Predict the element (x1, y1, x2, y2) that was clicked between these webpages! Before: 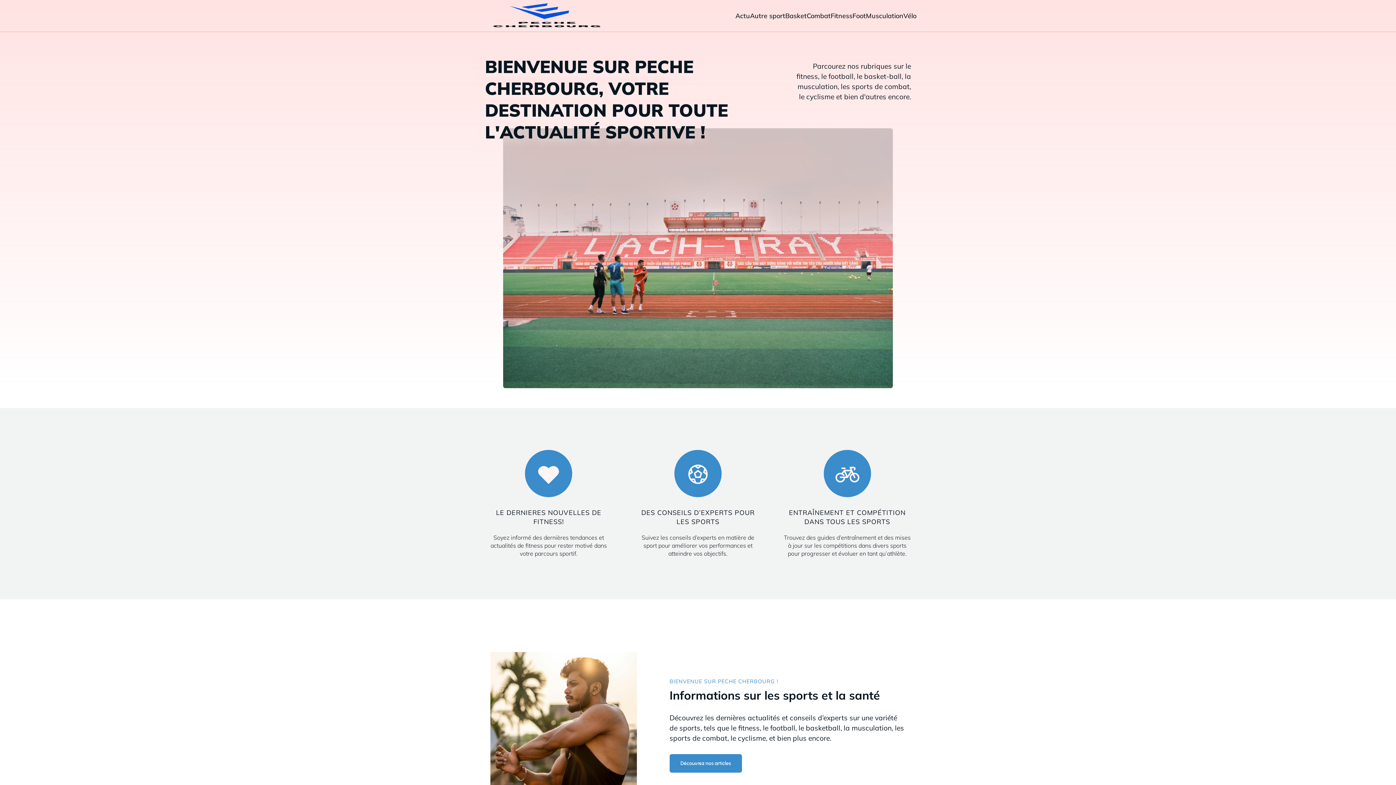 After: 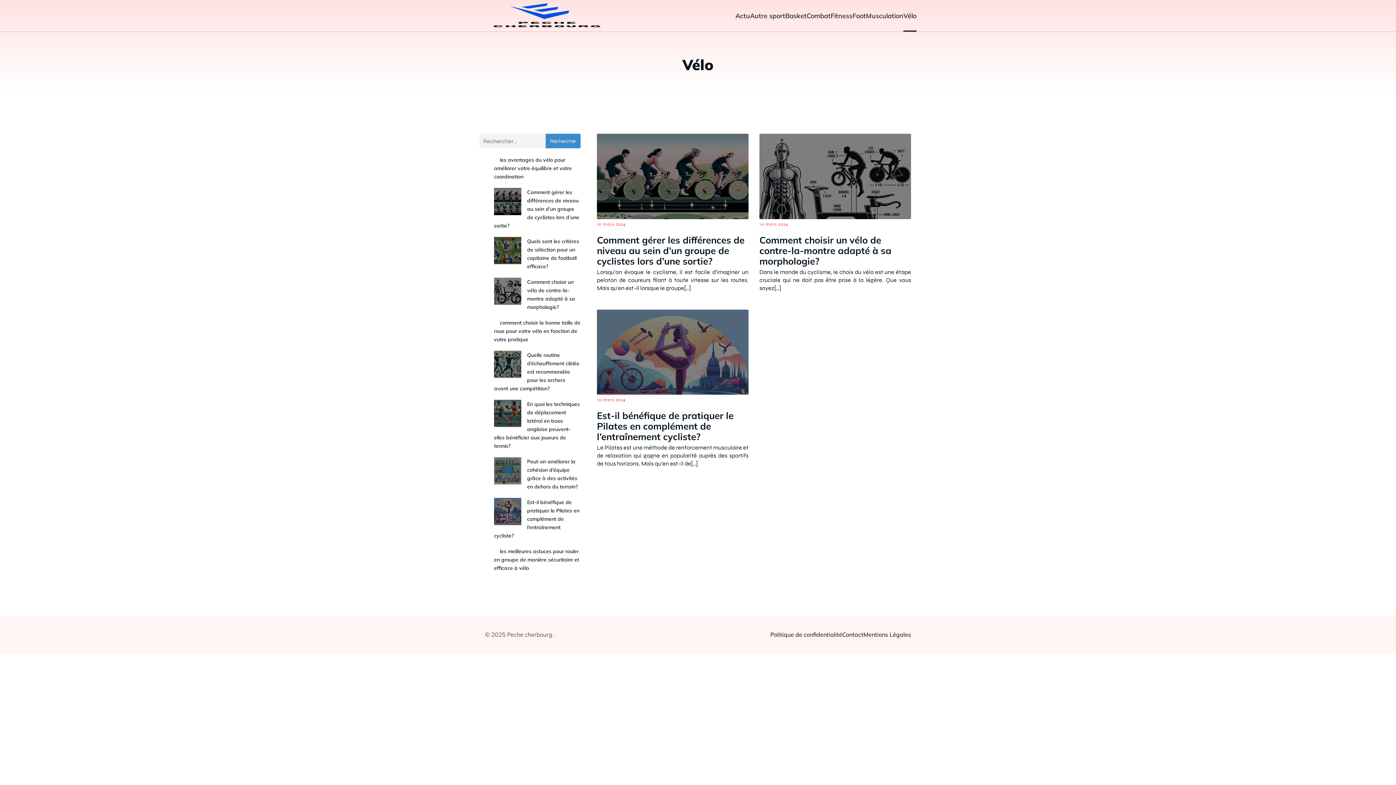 Action: bbox: (903, 0, 916, 31) label: Vélo